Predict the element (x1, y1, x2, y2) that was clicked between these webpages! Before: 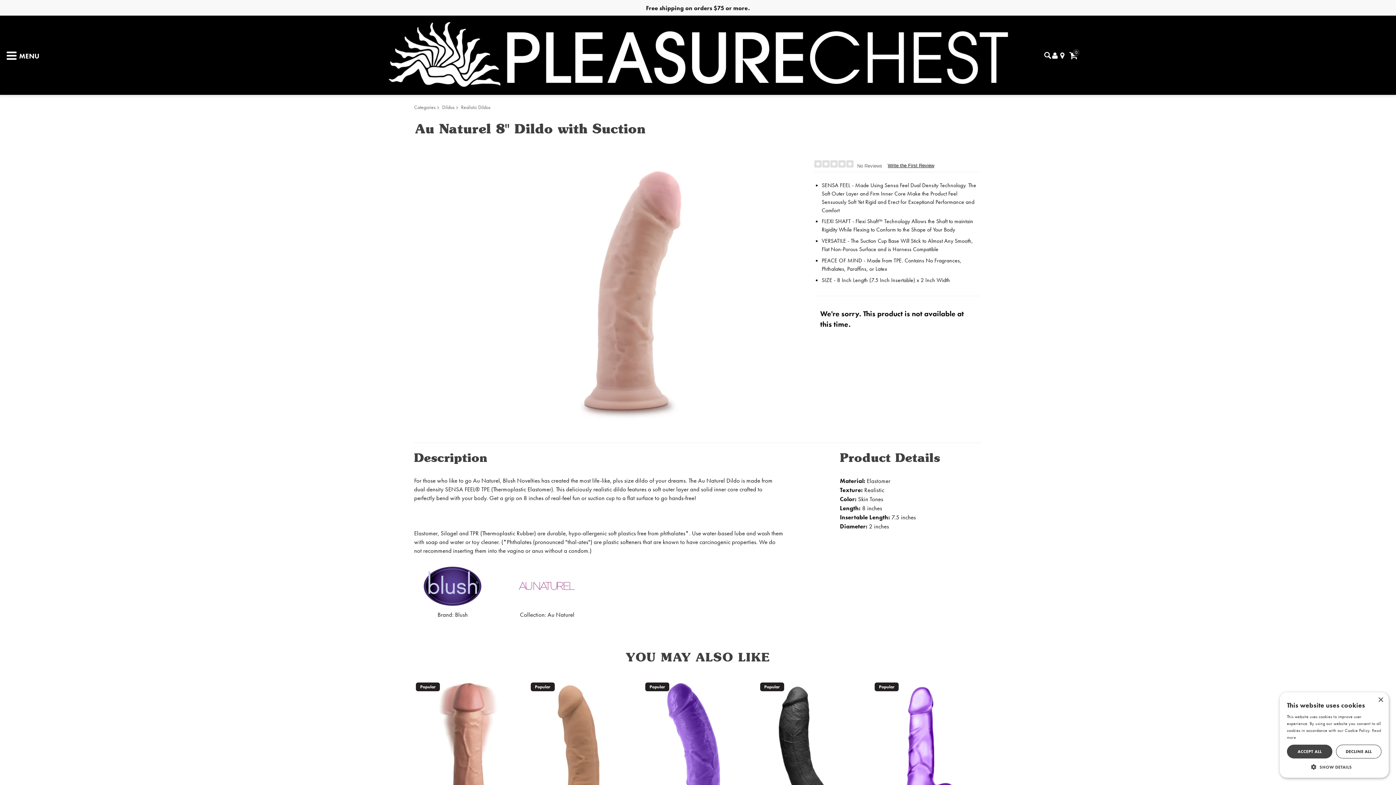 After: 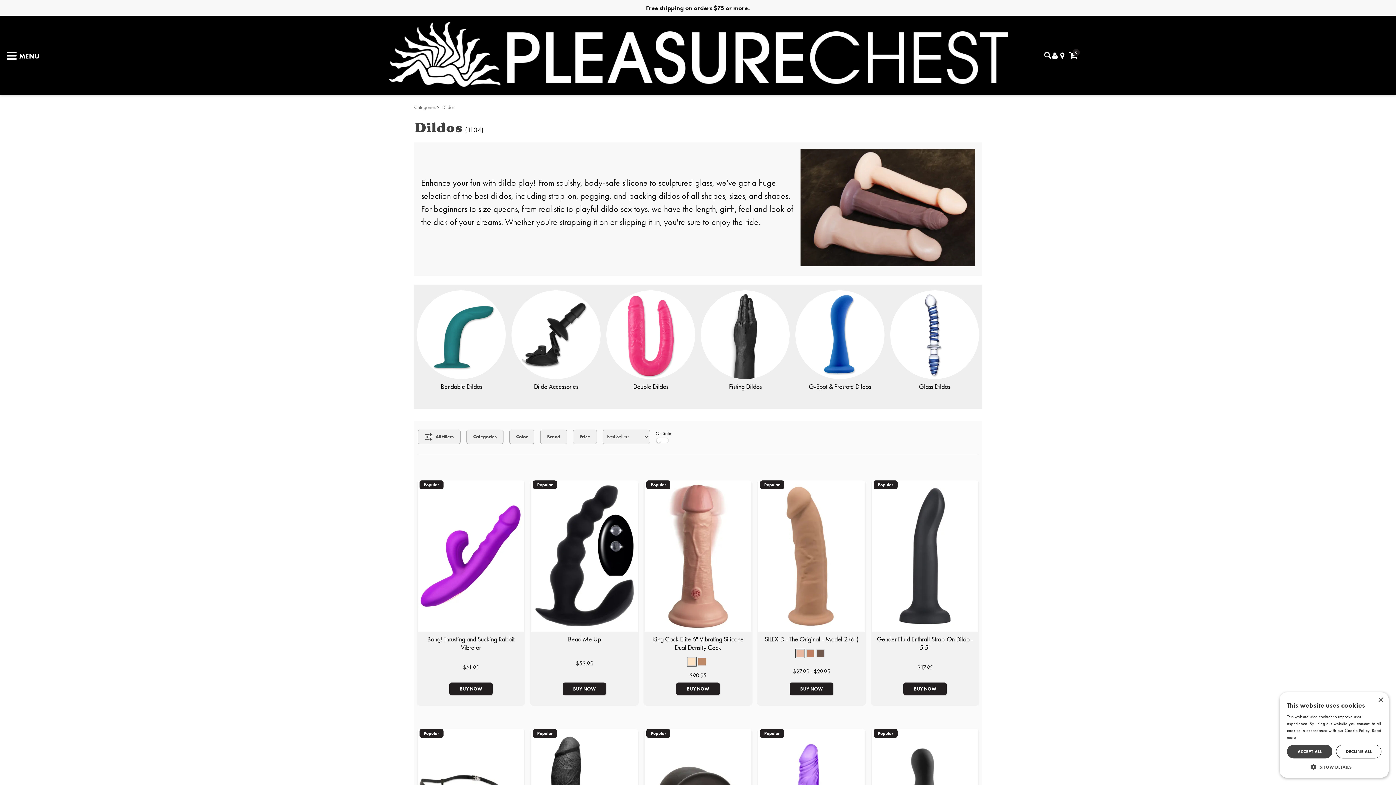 Action: bbox: (442, 104, 454, 110) label: Dildos